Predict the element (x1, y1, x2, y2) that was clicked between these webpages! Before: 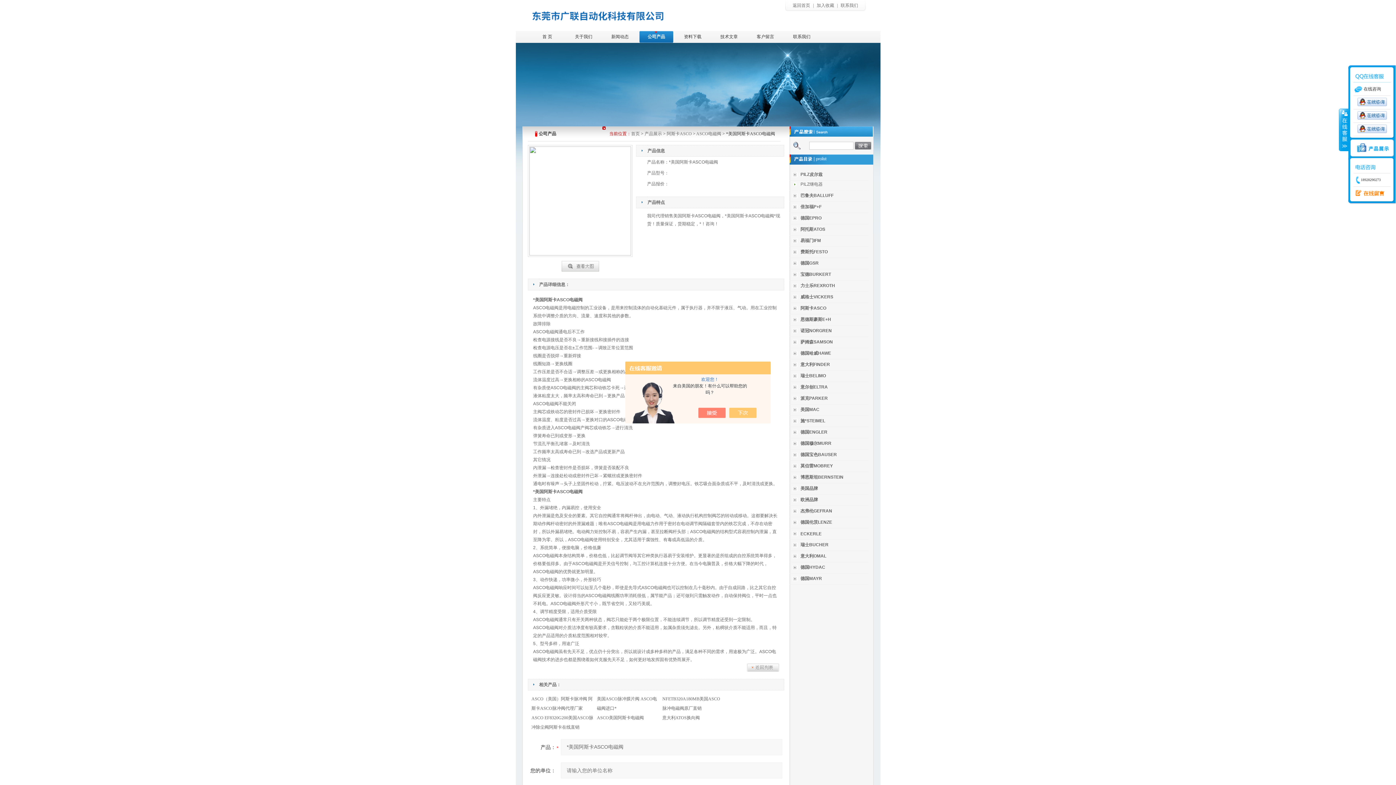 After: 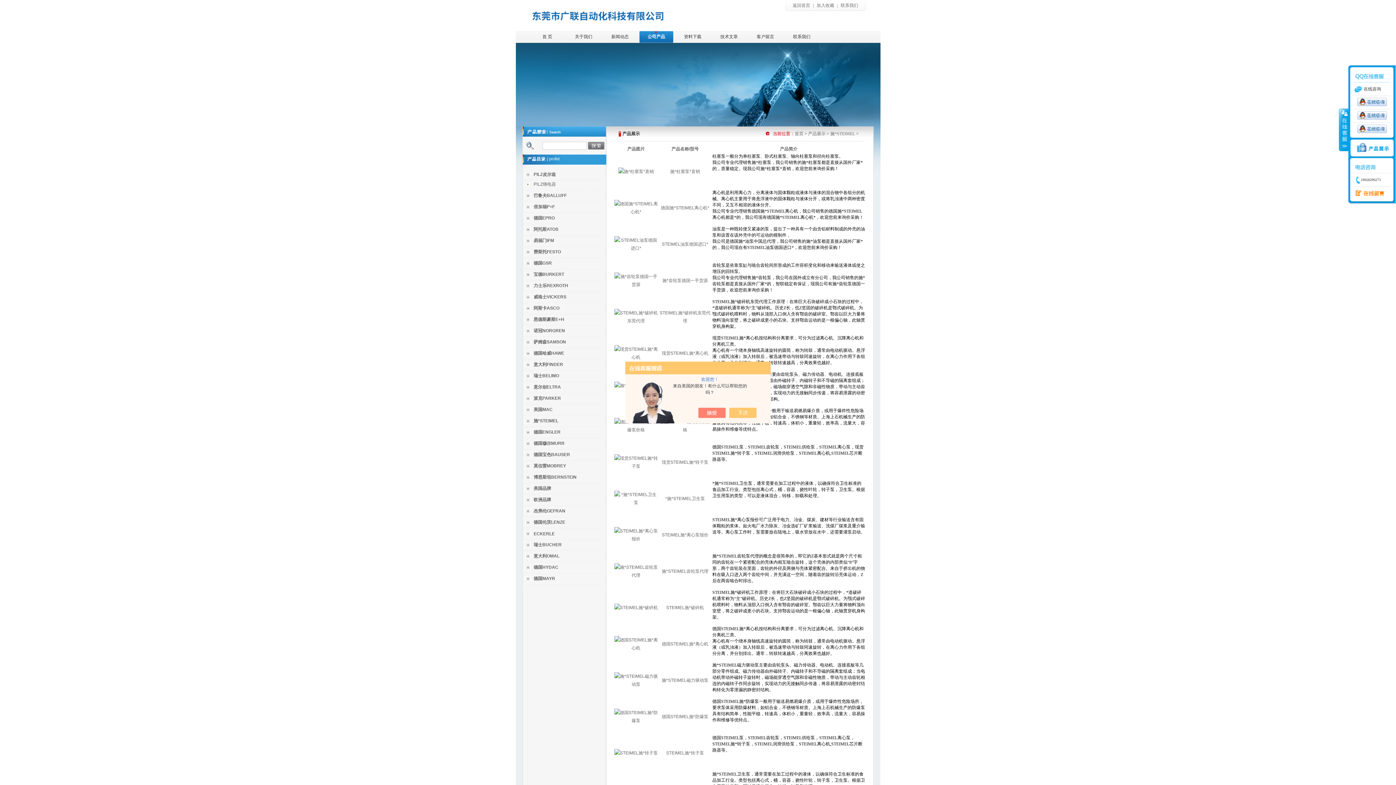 Action: label: 施*STEIMEL bbox: (800, 418, 825, 423)